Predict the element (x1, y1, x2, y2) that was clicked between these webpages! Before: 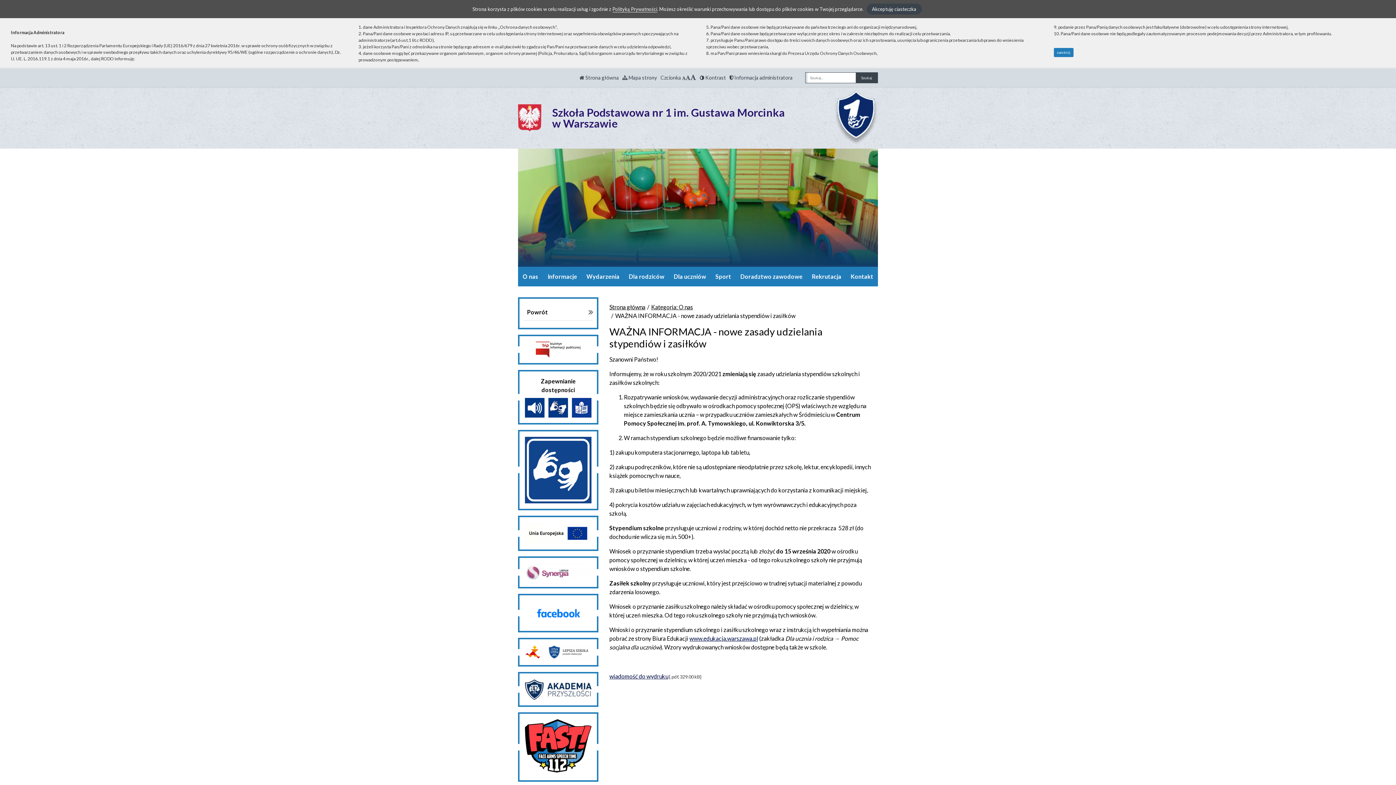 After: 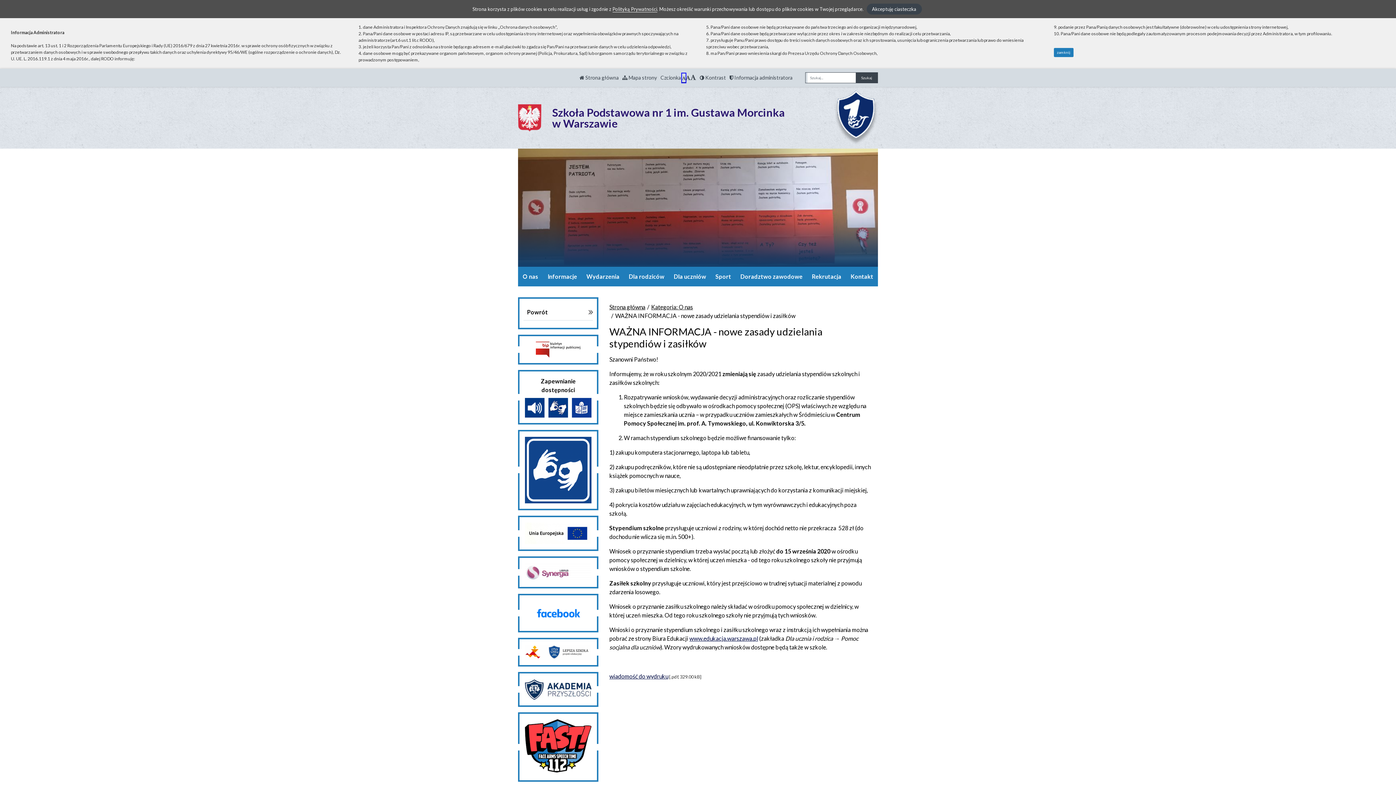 Action: label: Normalny rozmiar czcionki bbox: (682, 74, 685, 80)